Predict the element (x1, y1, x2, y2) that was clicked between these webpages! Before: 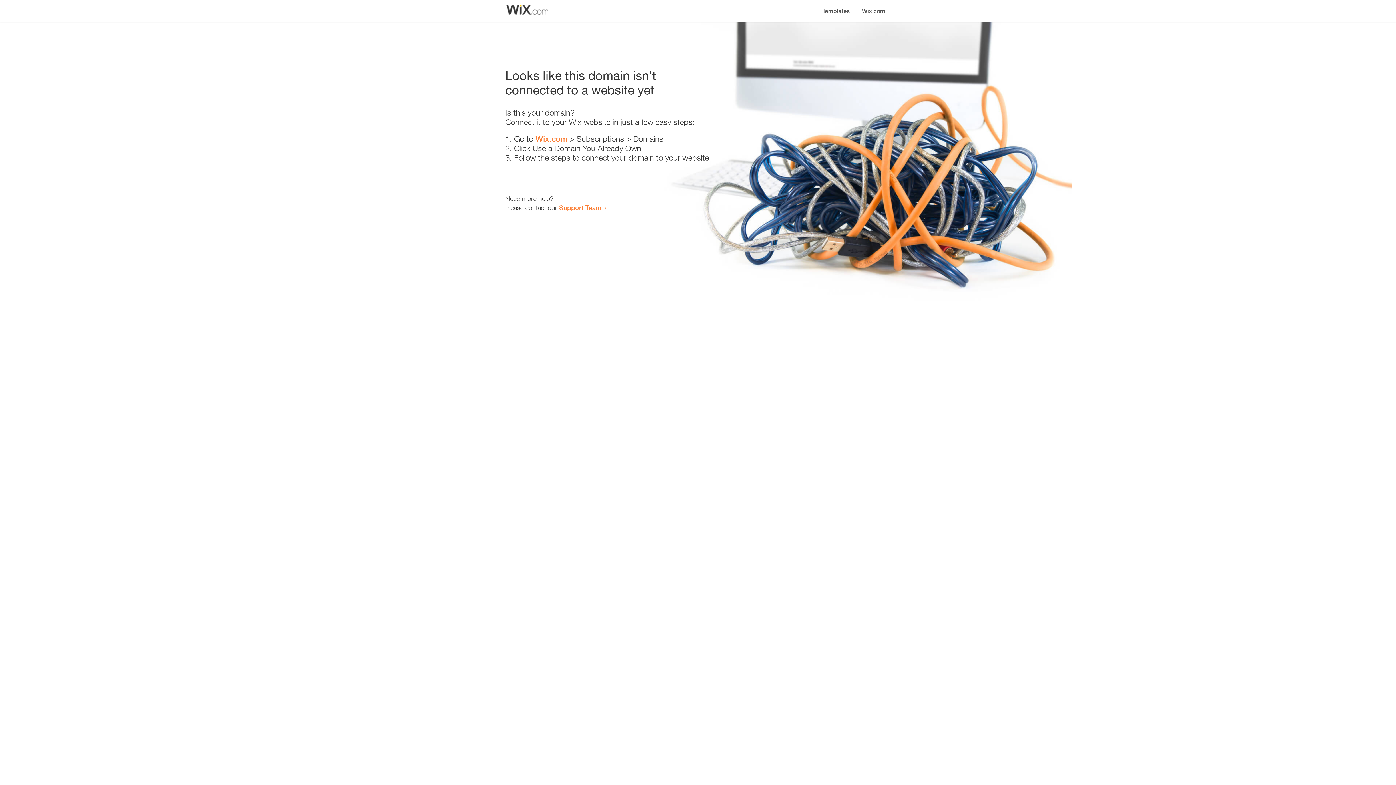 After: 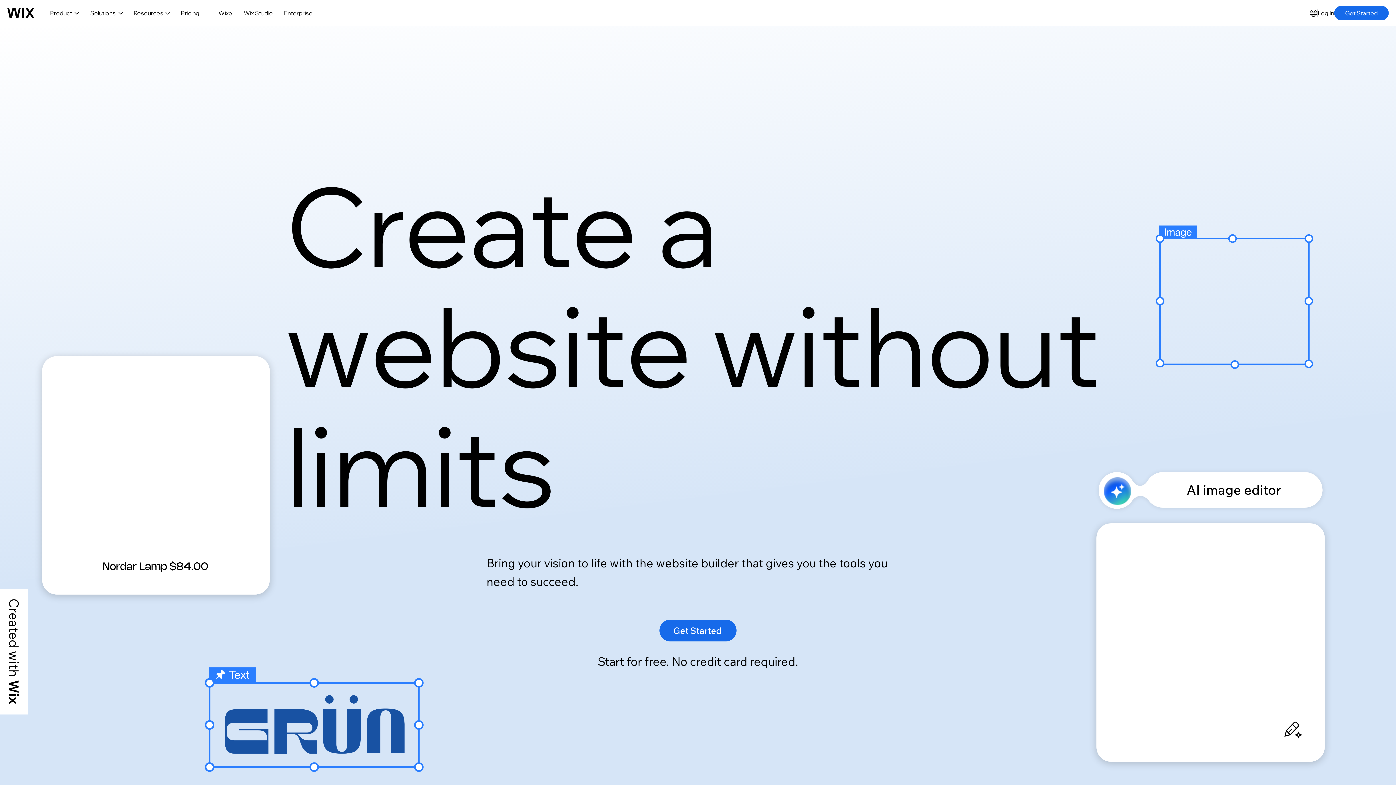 Action: label: Wix.com bbox: (856, 0, 890, 14)